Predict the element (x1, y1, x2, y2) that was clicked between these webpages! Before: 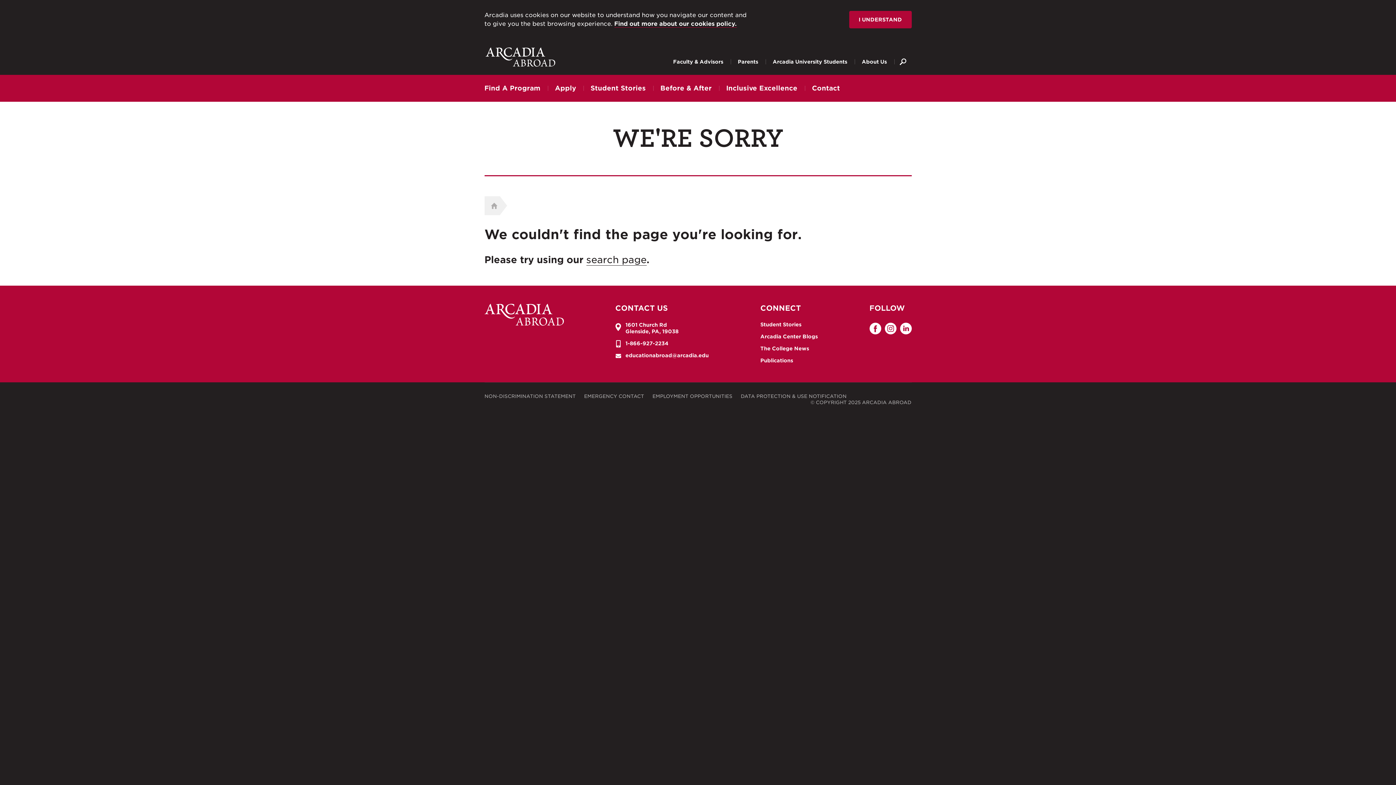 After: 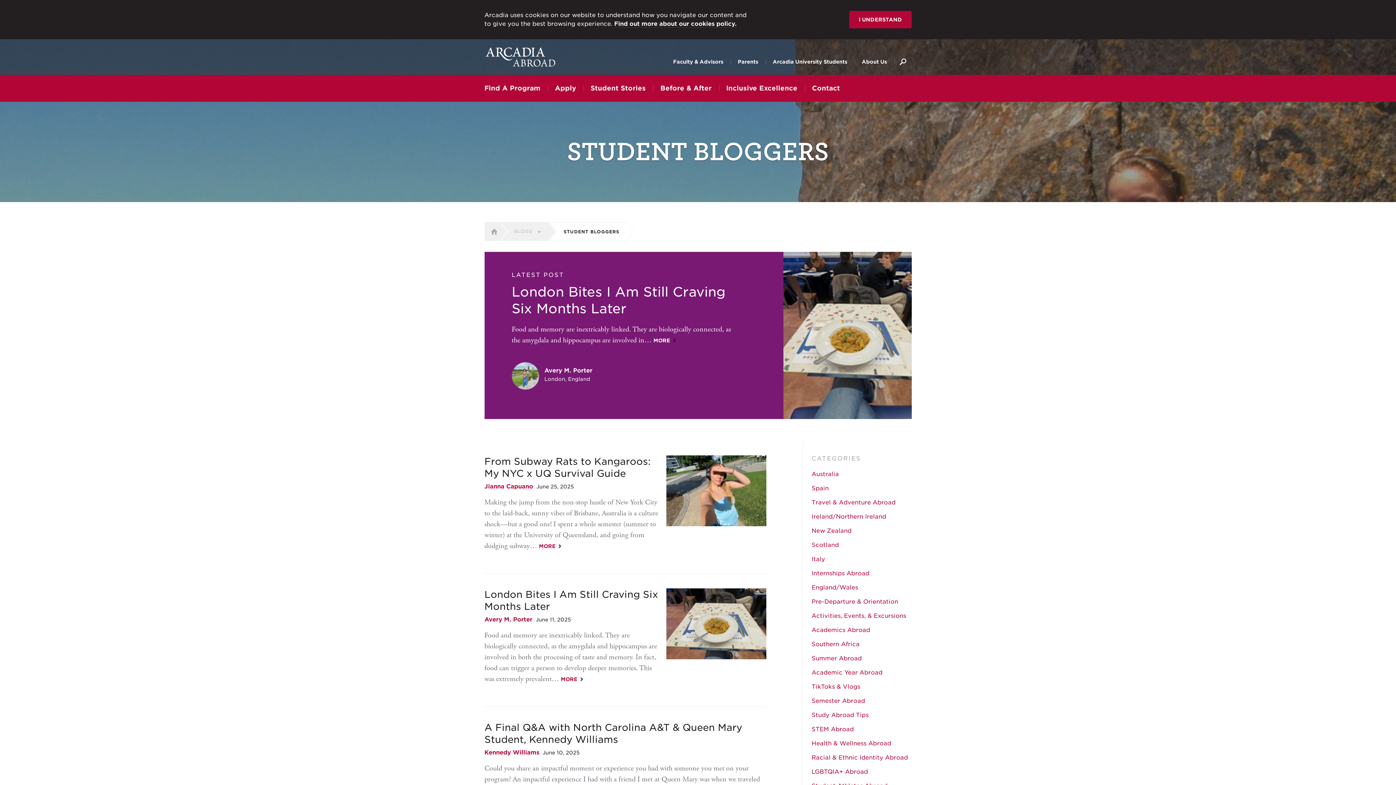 Action: bbox: (760, 321, 801, 327) label: Student Stories